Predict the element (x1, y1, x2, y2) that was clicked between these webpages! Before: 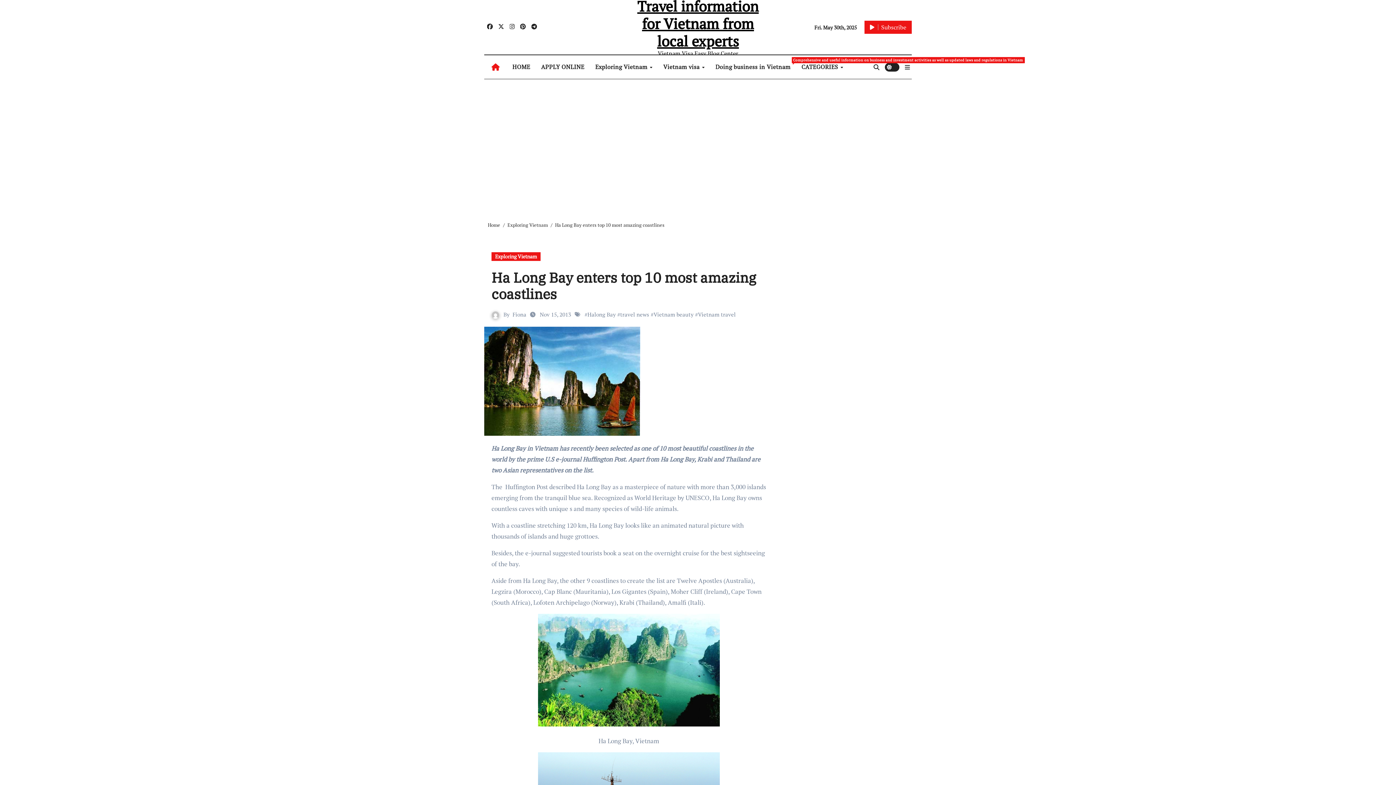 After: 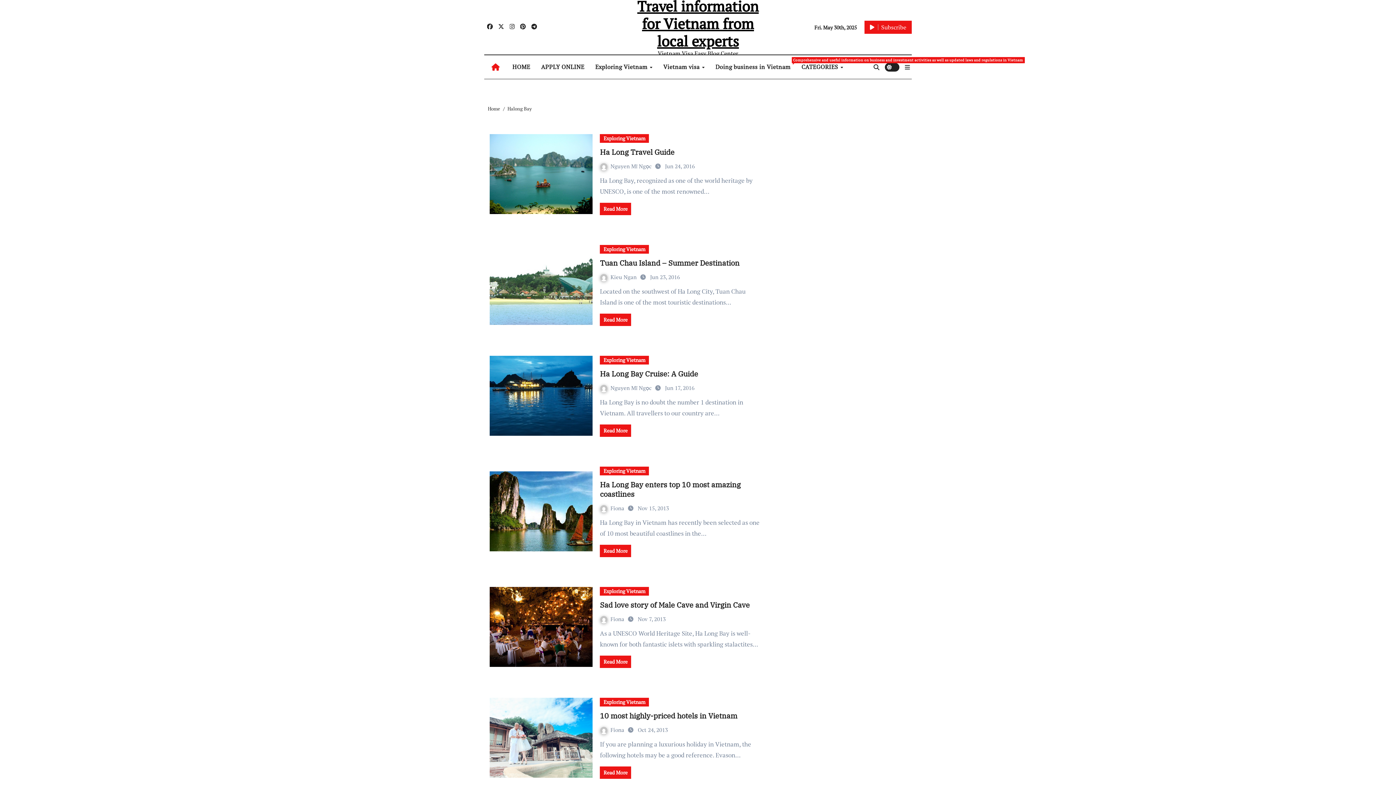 Action: label: Halong Bay bbox: (587, 310, 616, 318)